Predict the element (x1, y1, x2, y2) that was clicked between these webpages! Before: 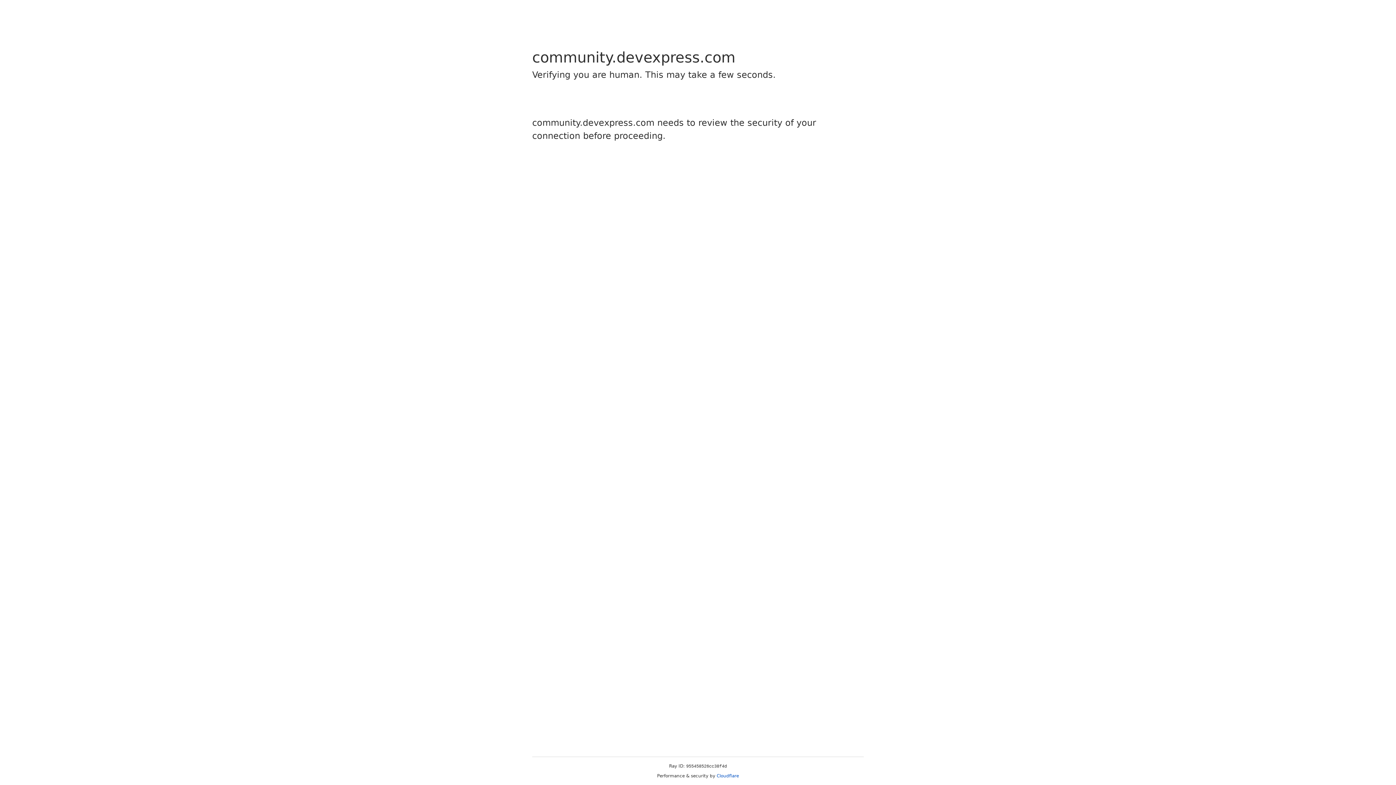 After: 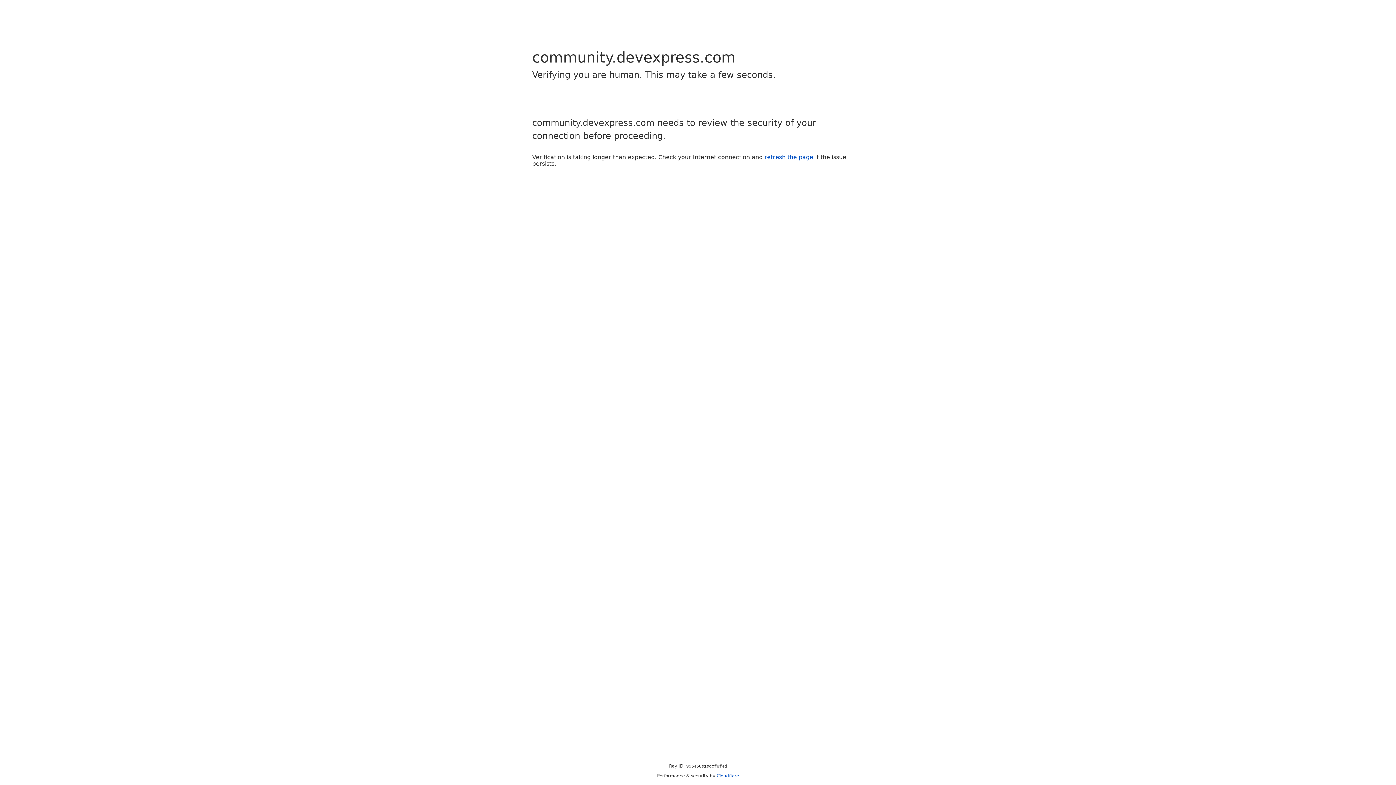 Action: label: Cloudflare bbox: (716, 773, 739, 778)